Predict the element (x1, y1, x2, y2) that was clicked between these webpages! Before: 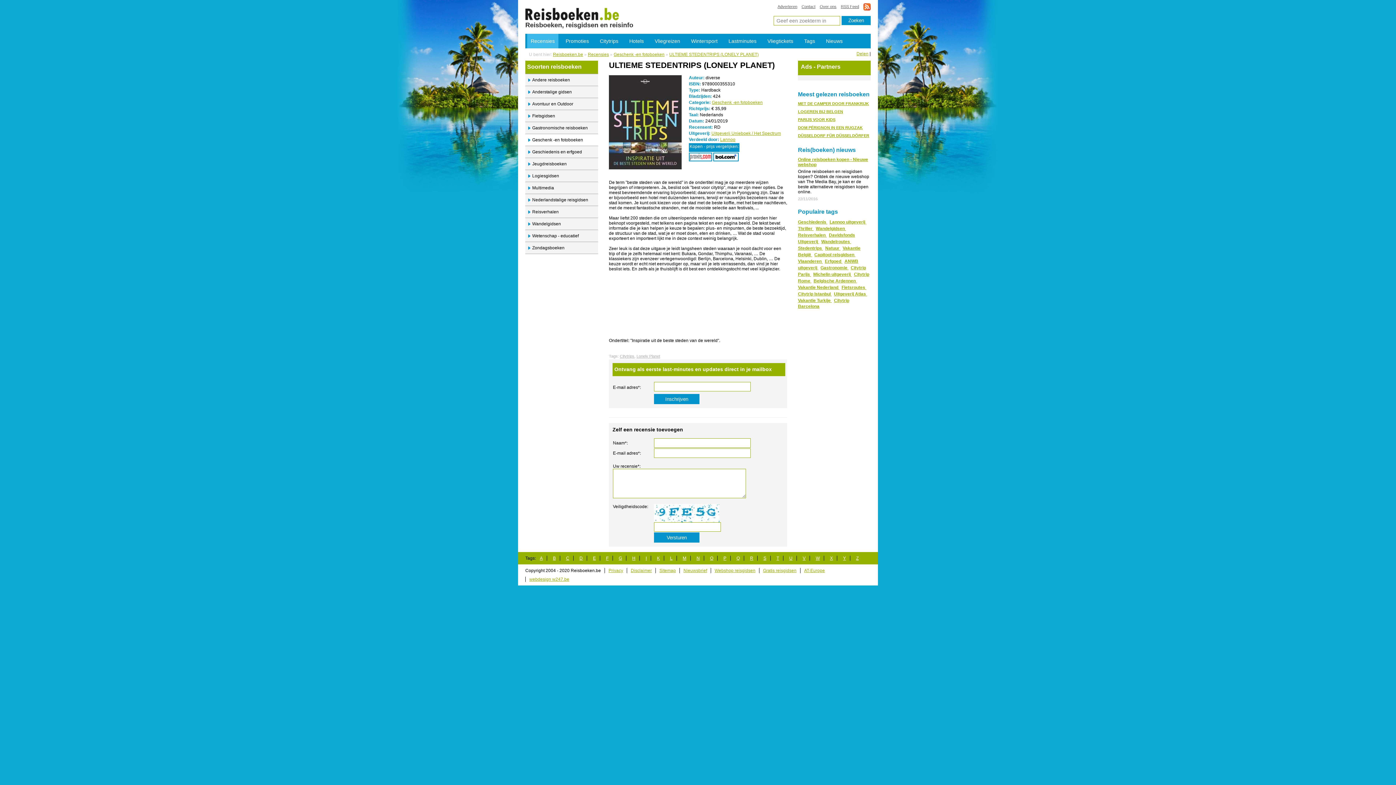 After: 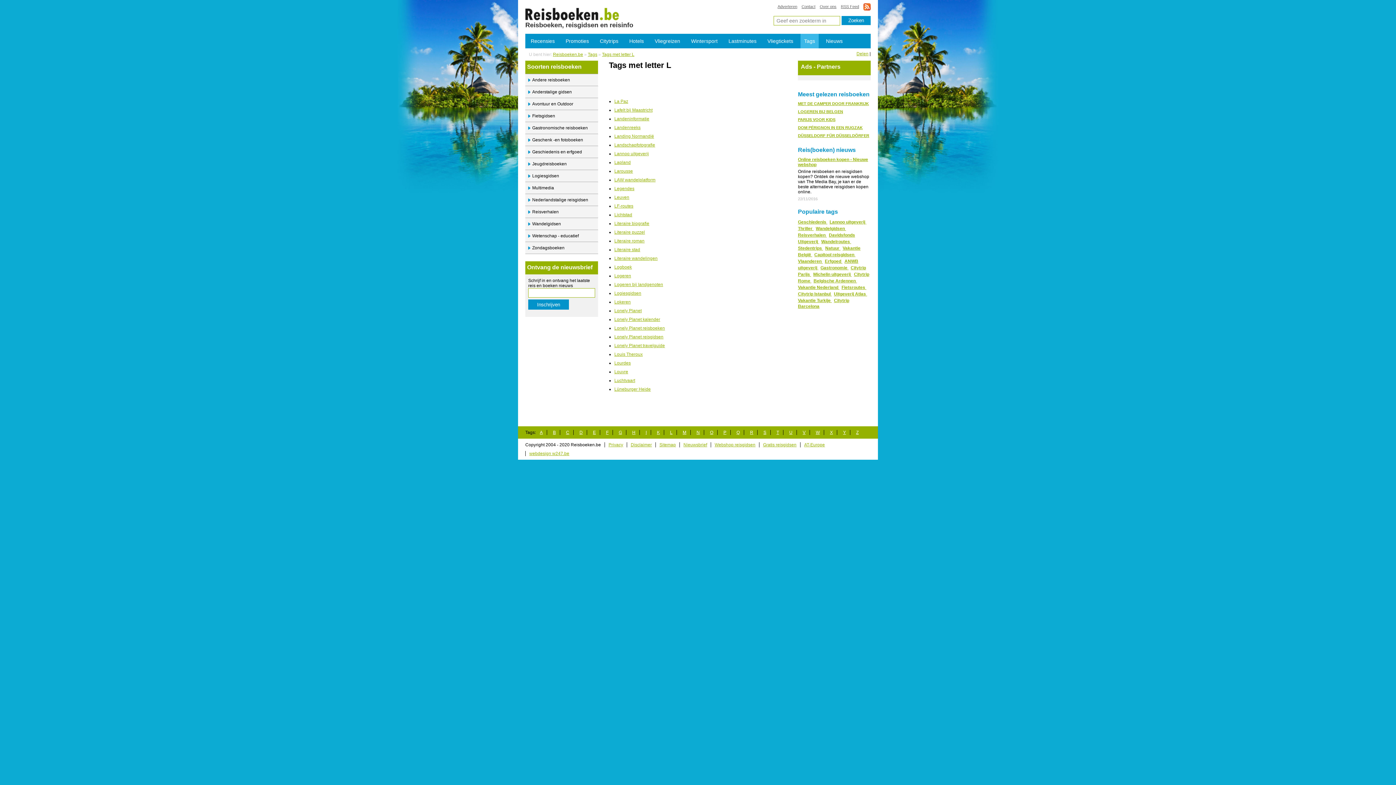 Action: label: L bbox: (670, 556, 672, 561)